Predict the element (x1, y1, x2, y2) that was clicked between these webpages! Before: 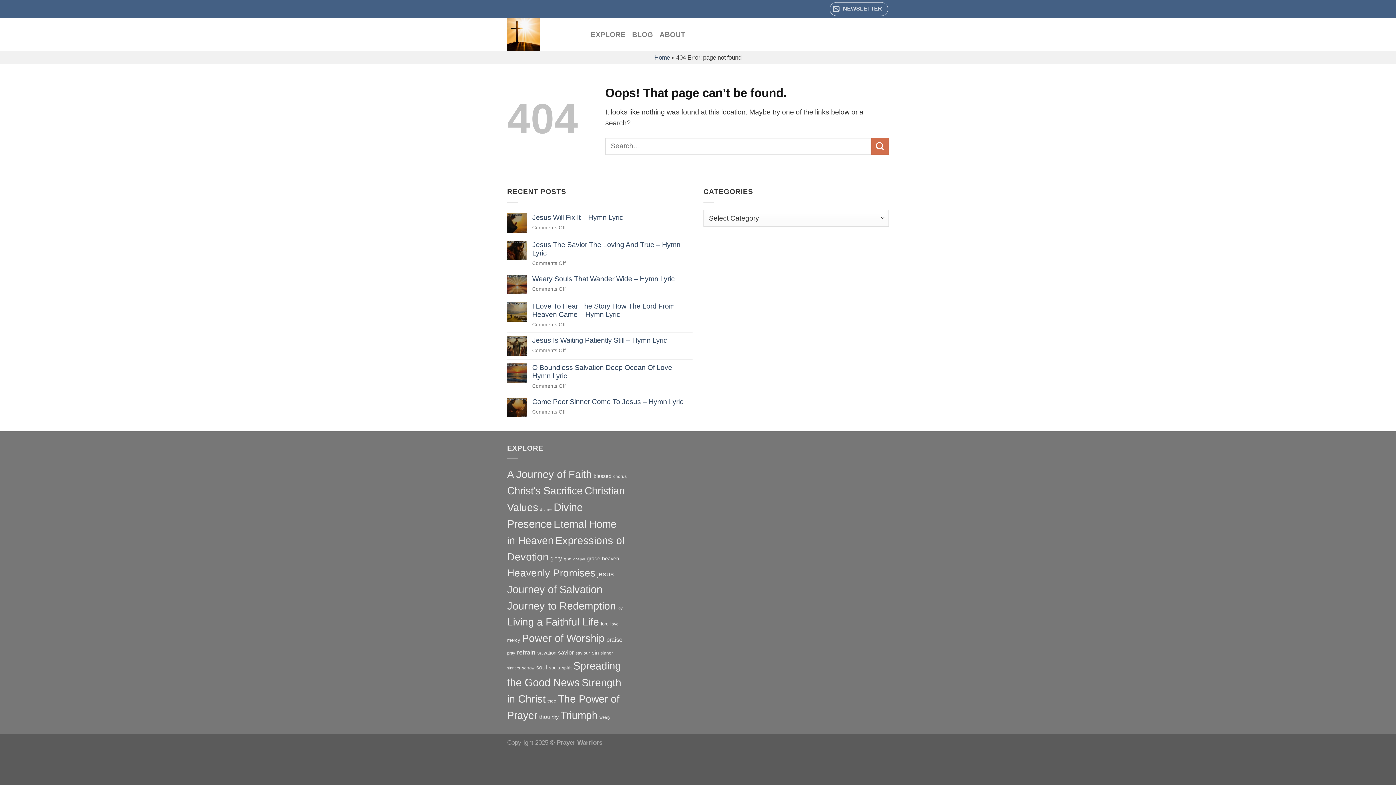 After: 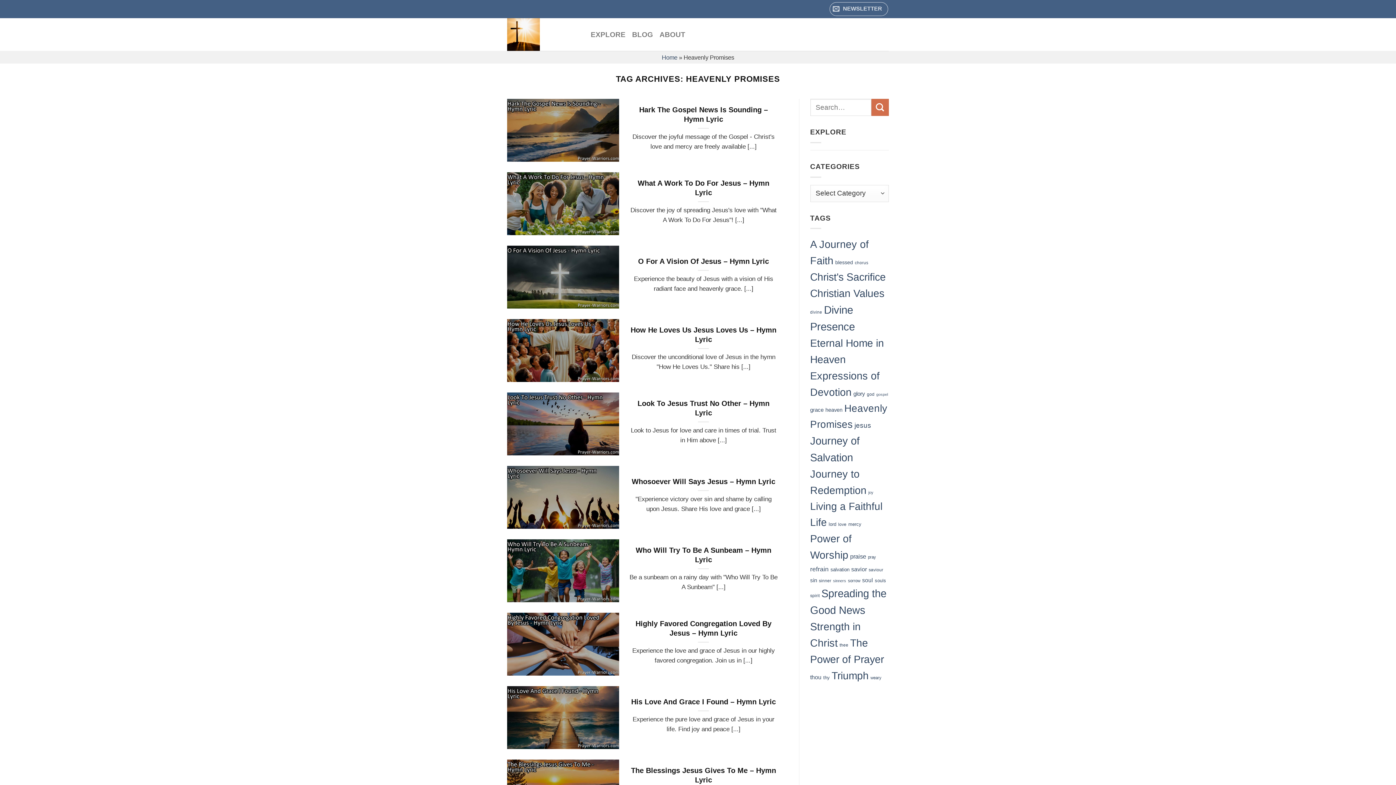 Action: bbox: (507, 567, 595, 578) label: Heavenly Promises (1,280 items)